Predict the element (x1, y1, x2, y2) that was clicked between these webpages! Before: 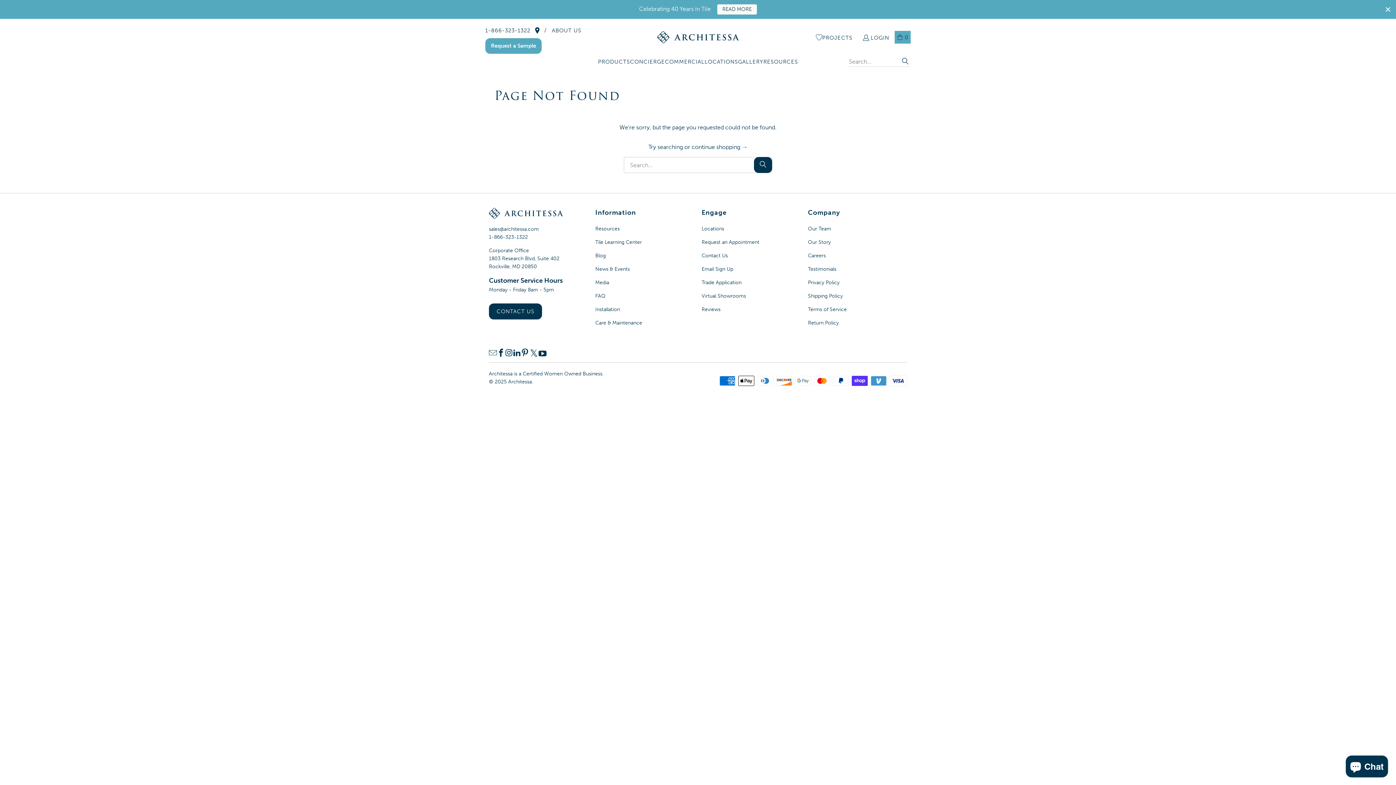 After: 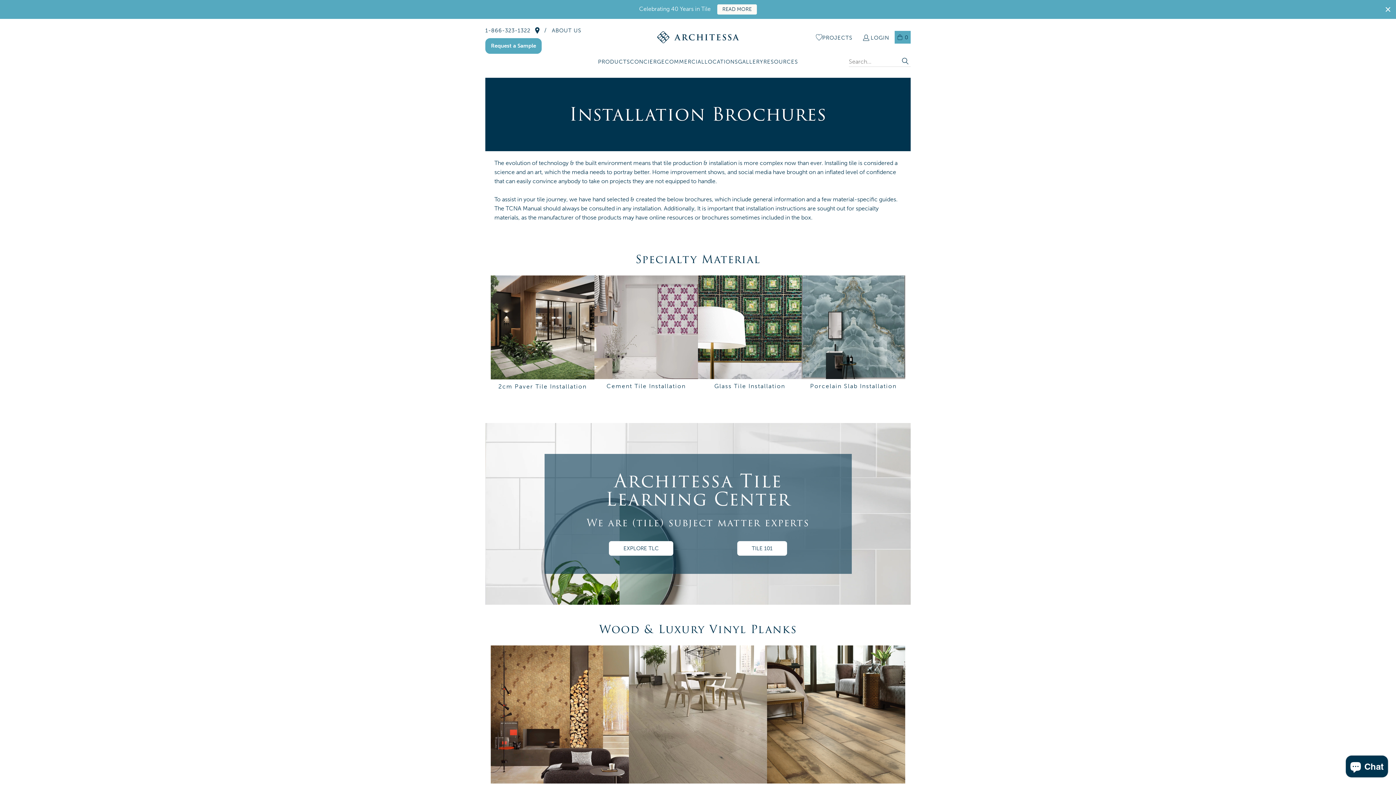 Action: bbox: (595, 306, 620, 312) label: Installation